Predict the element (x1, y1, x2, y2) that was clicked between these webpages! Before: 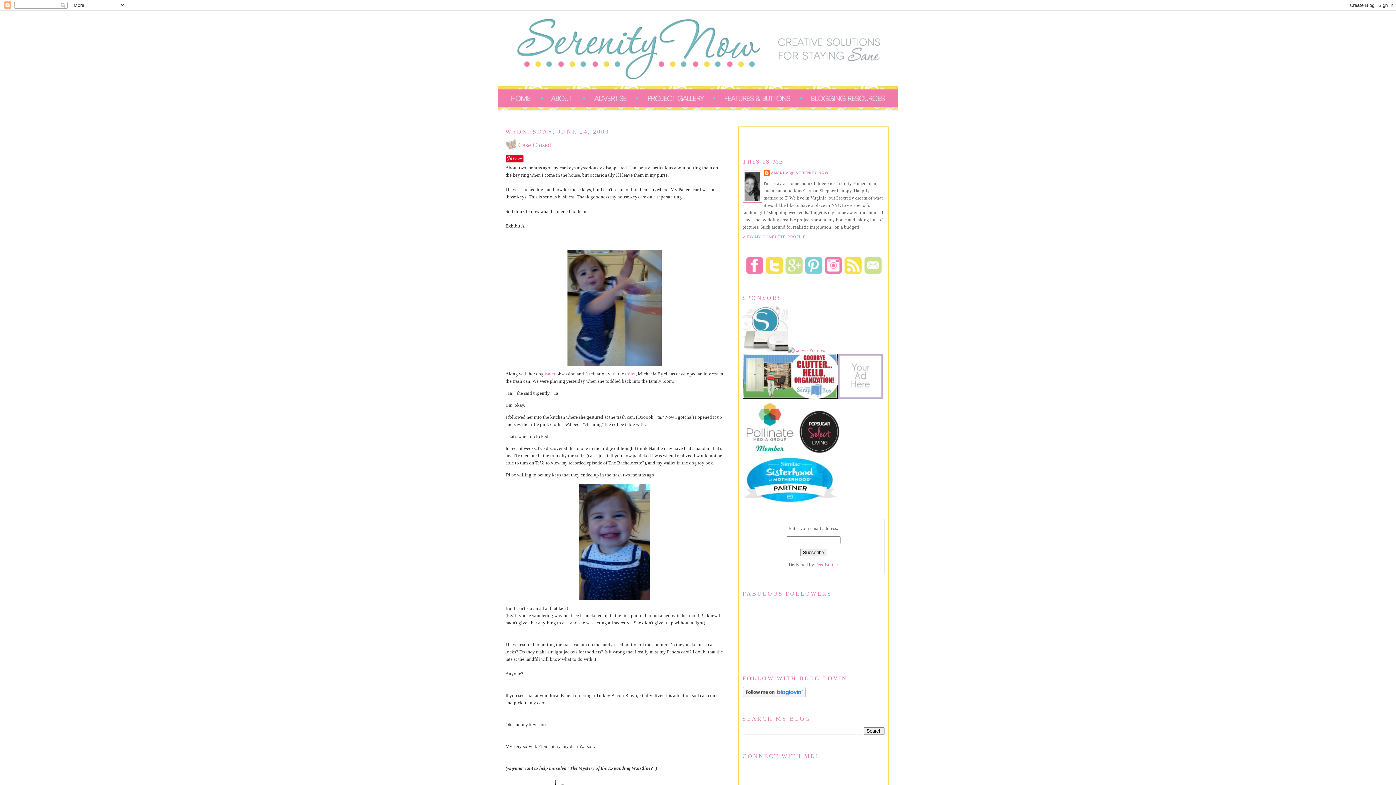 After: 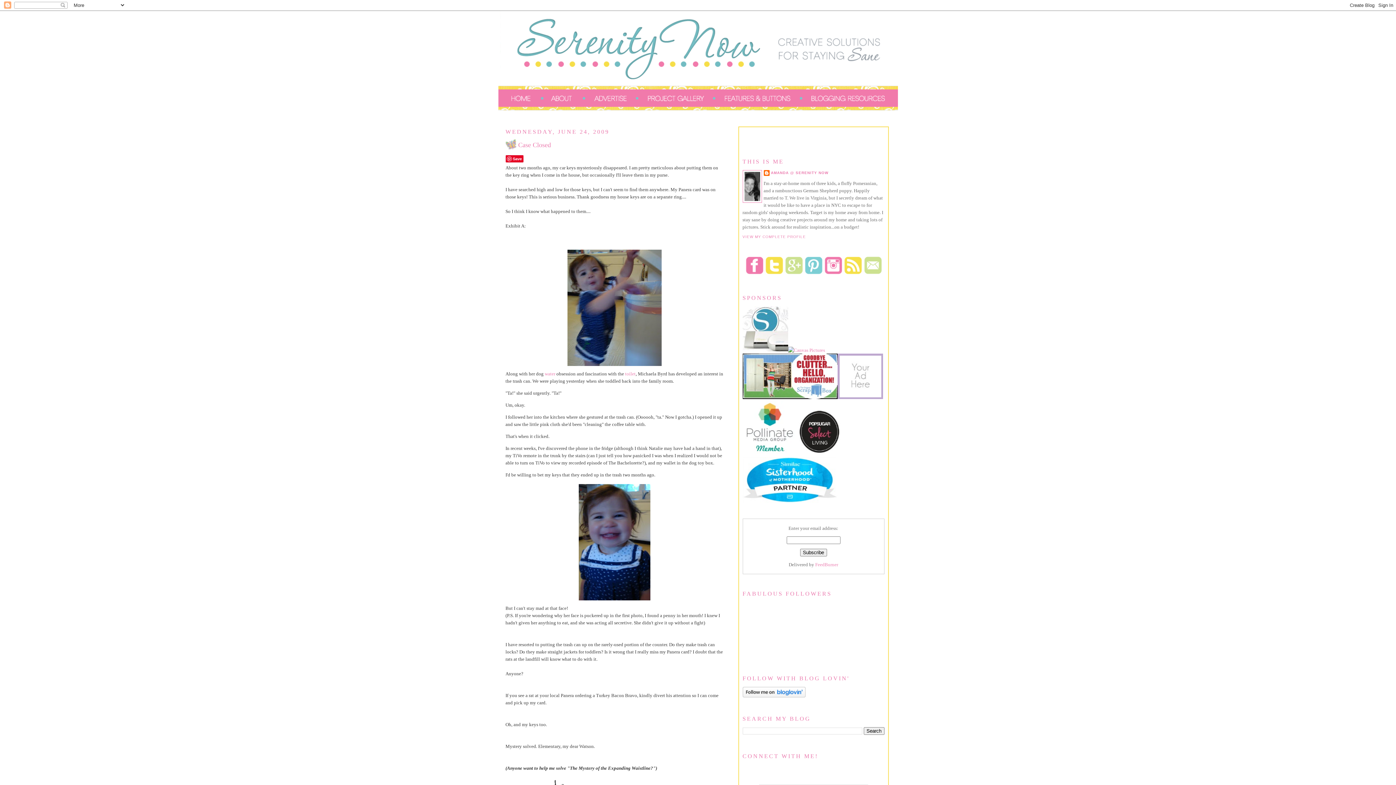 Action: bbox: (742, 498, 837, 503)